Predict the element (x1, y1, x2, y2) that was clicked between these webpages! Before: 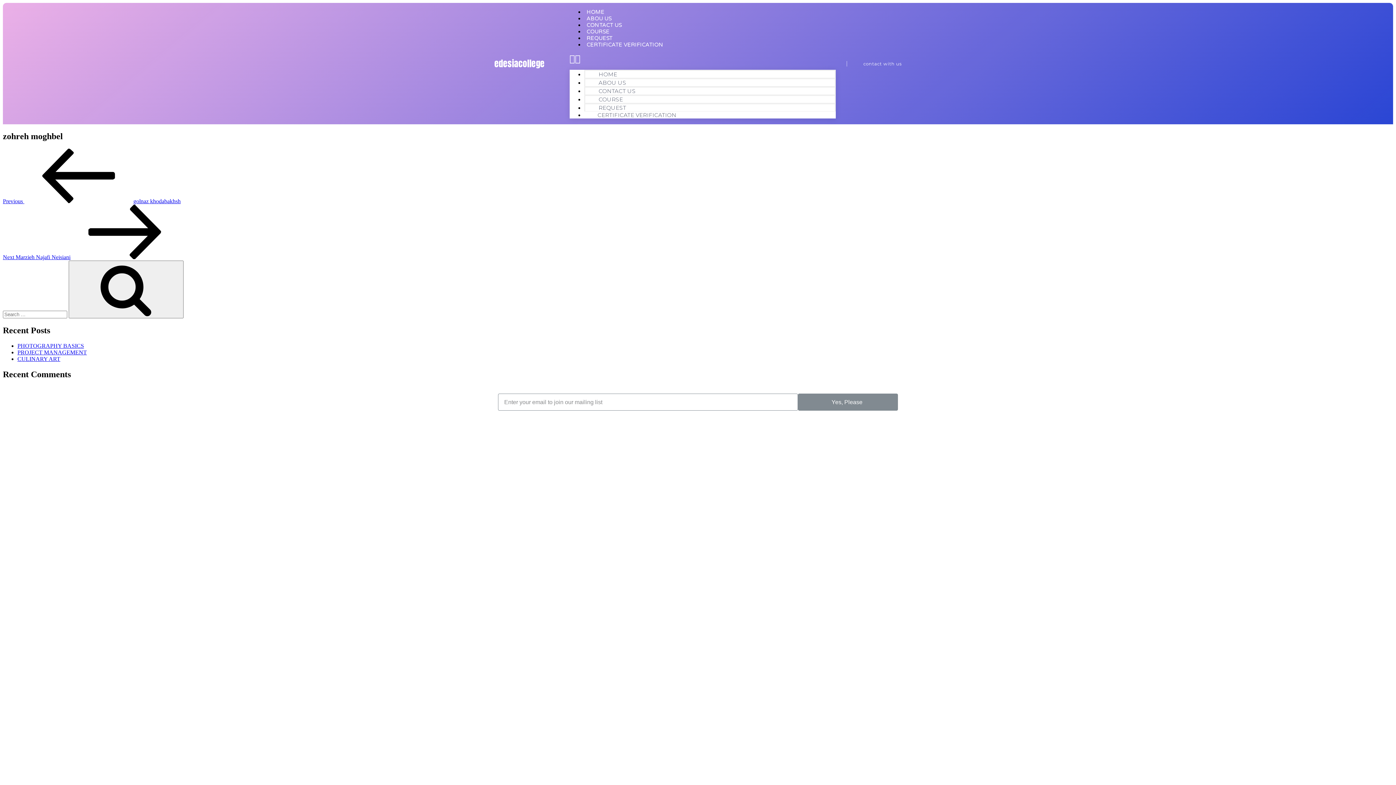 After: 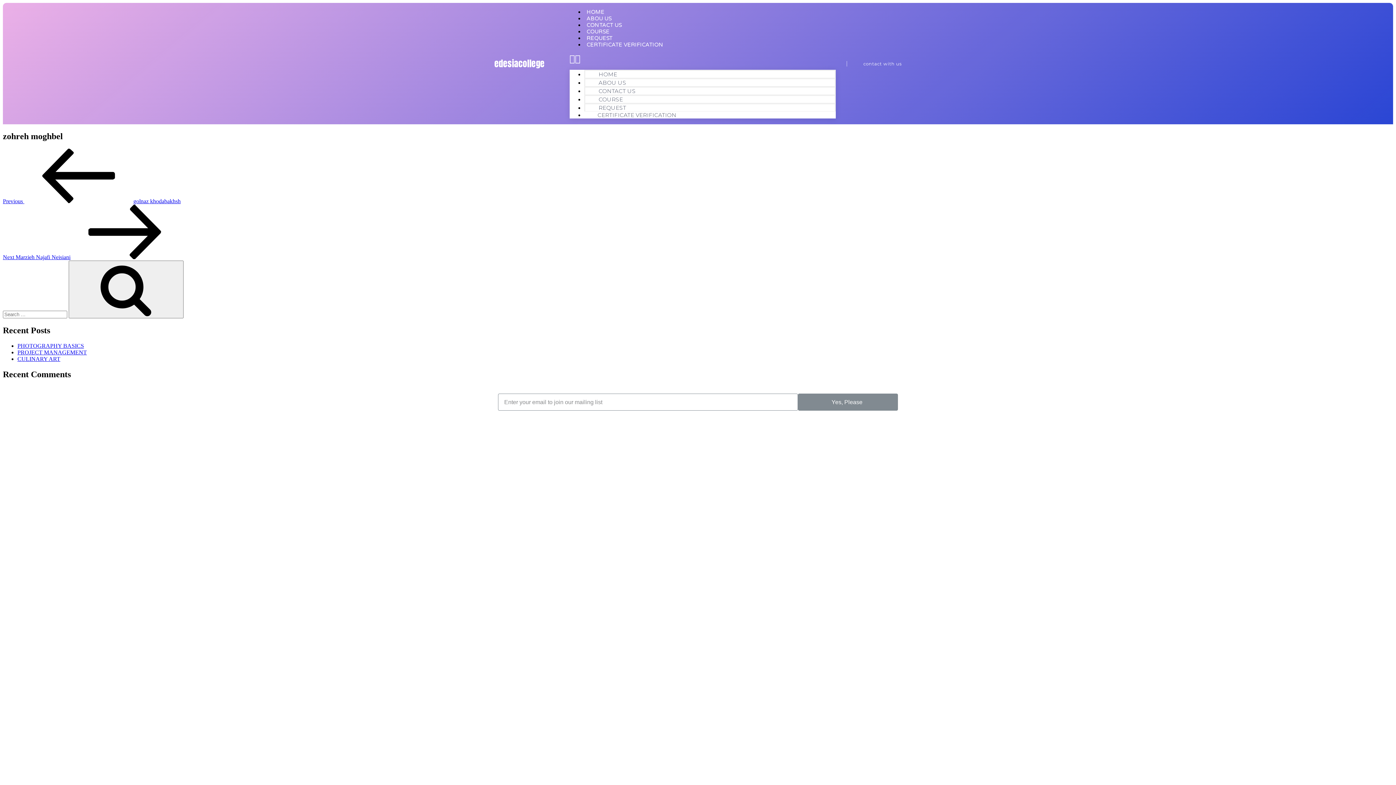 Action: label: contact with us bbox: (847, 60, 901, 66)